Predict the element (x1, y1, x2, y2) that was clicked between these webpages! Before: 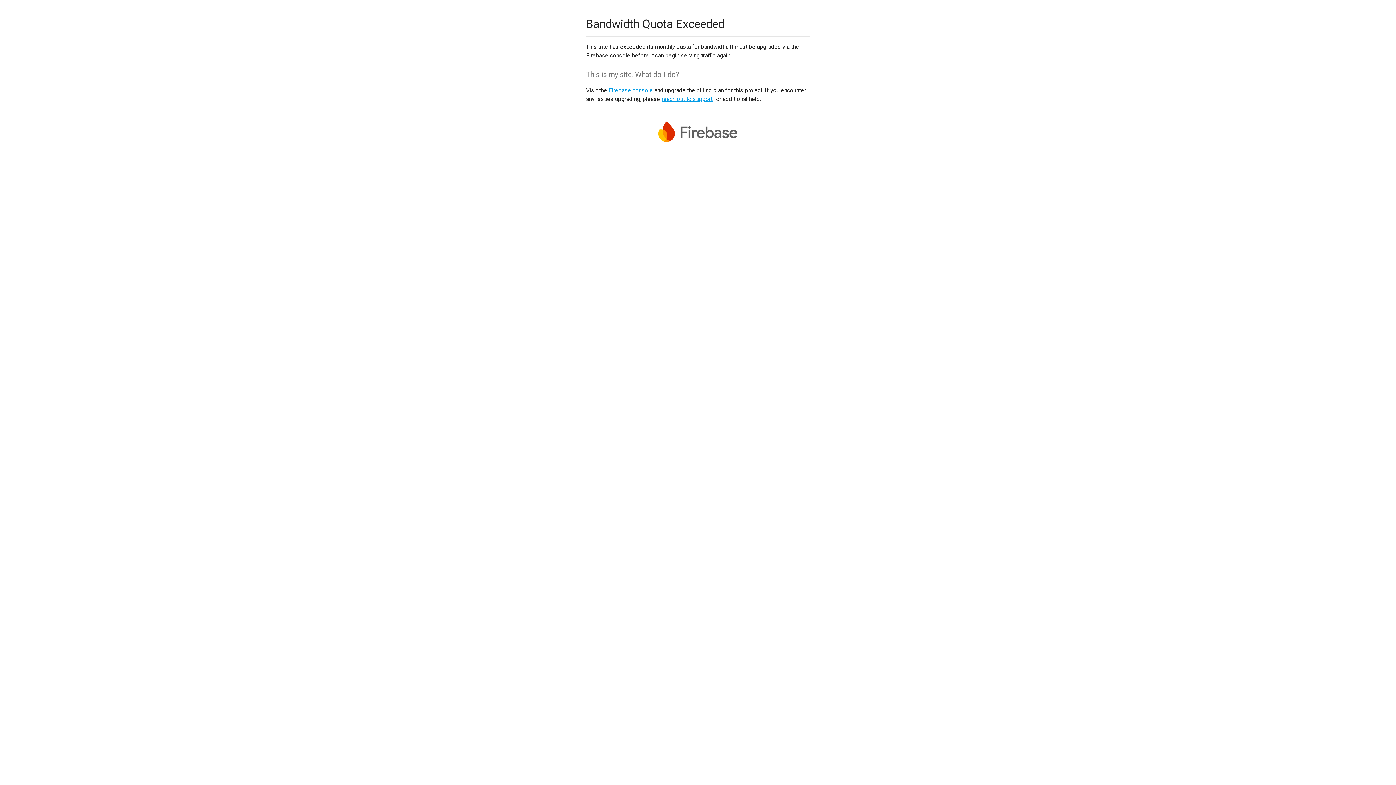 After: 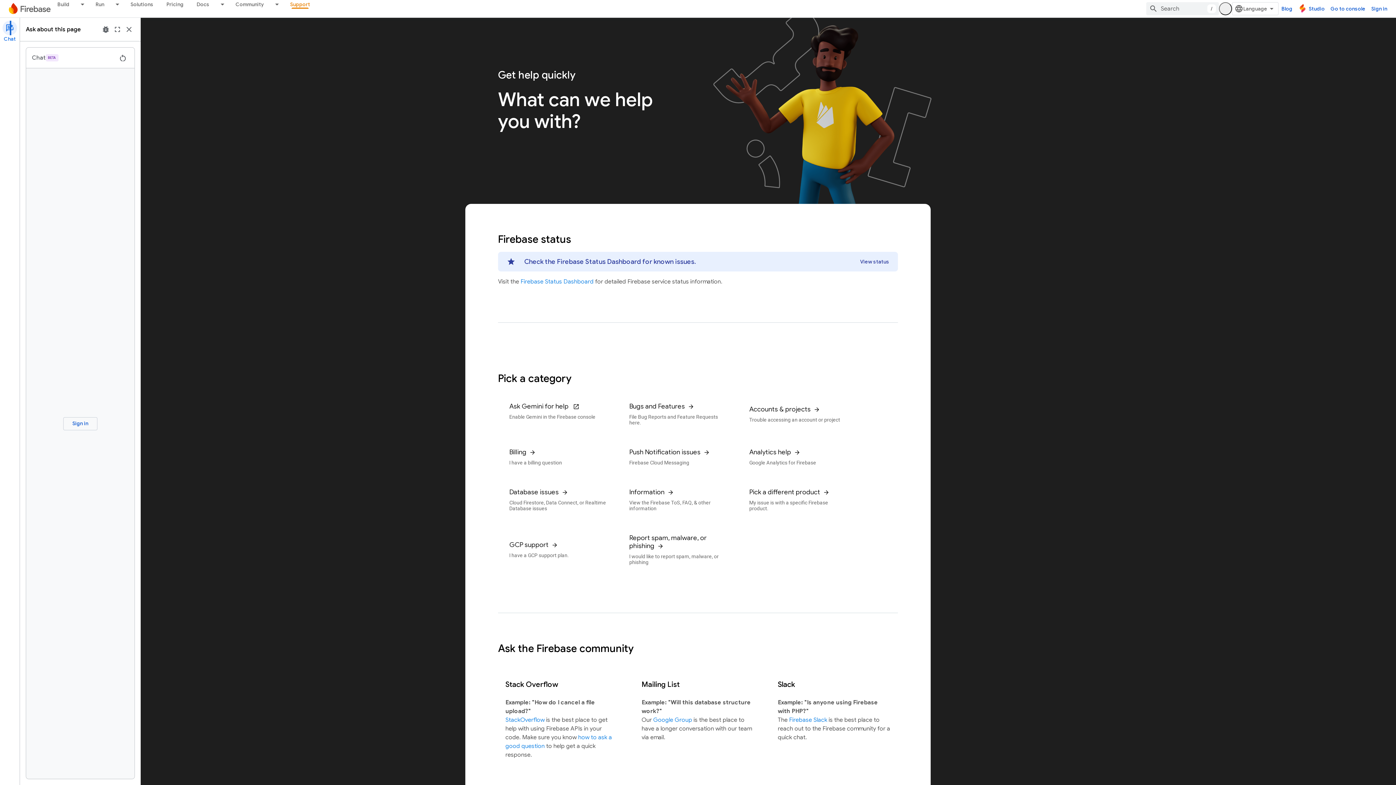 Action: bbox: (661, 95, 712, 102) label: reach out to support